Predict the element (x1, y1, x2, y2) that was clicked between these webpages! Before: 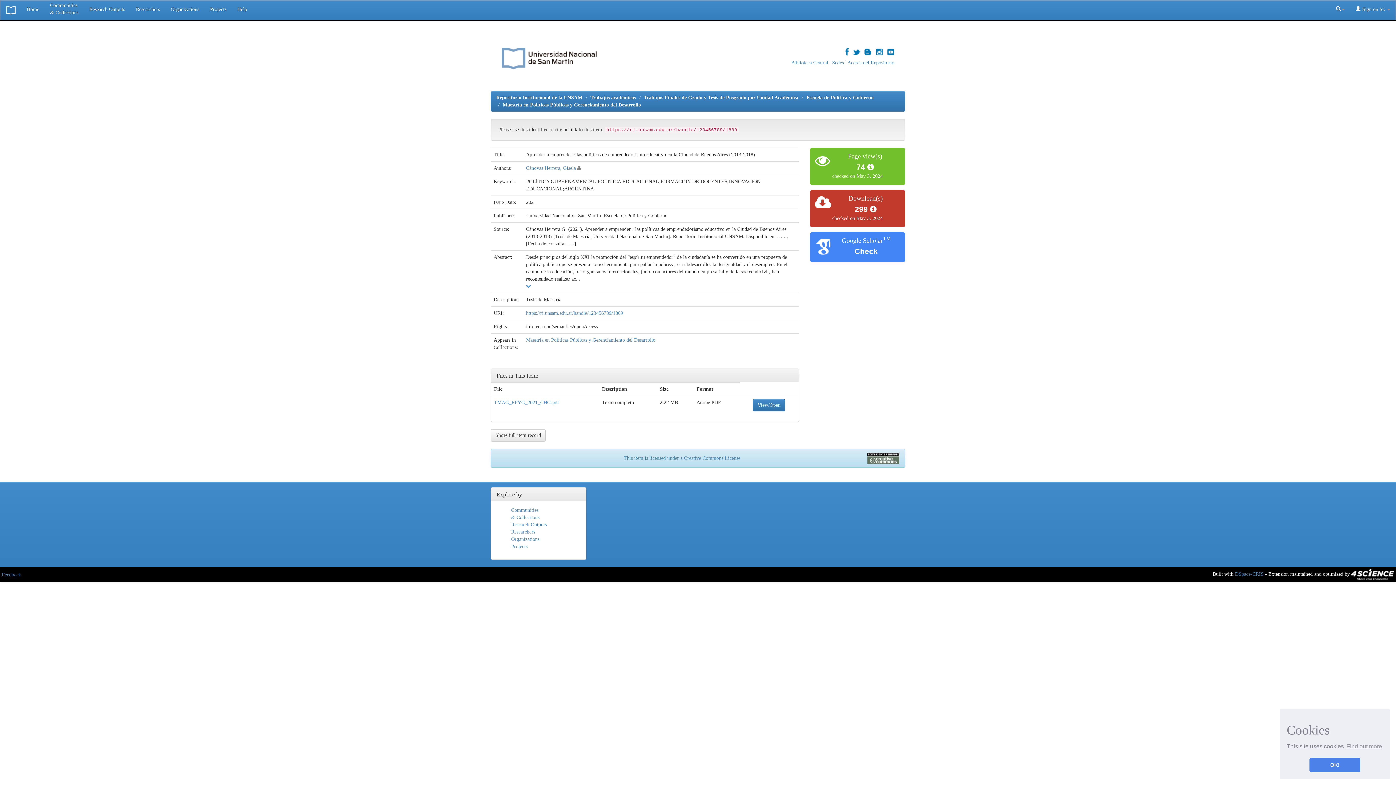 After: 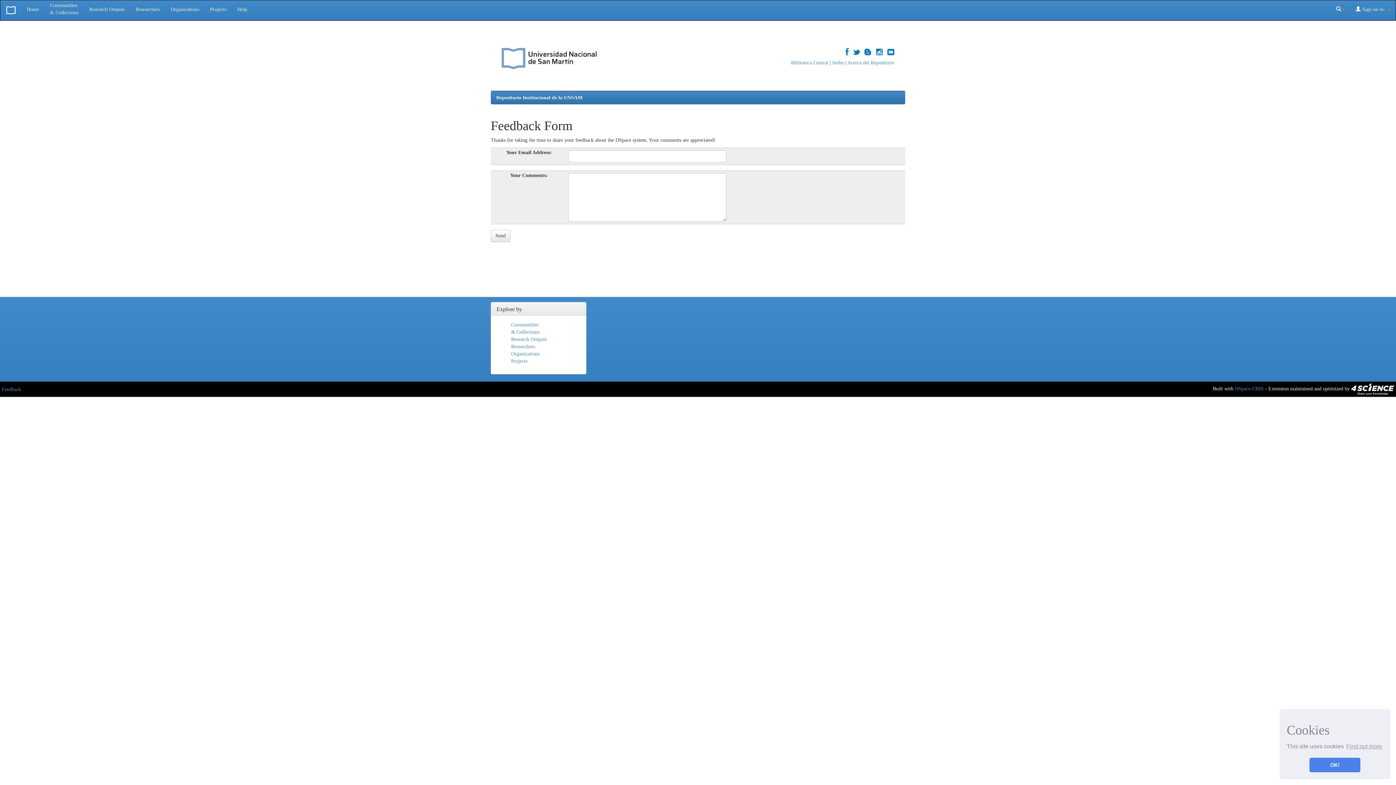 Action: bbox: (1, 572, 21, 577) label: Feedback